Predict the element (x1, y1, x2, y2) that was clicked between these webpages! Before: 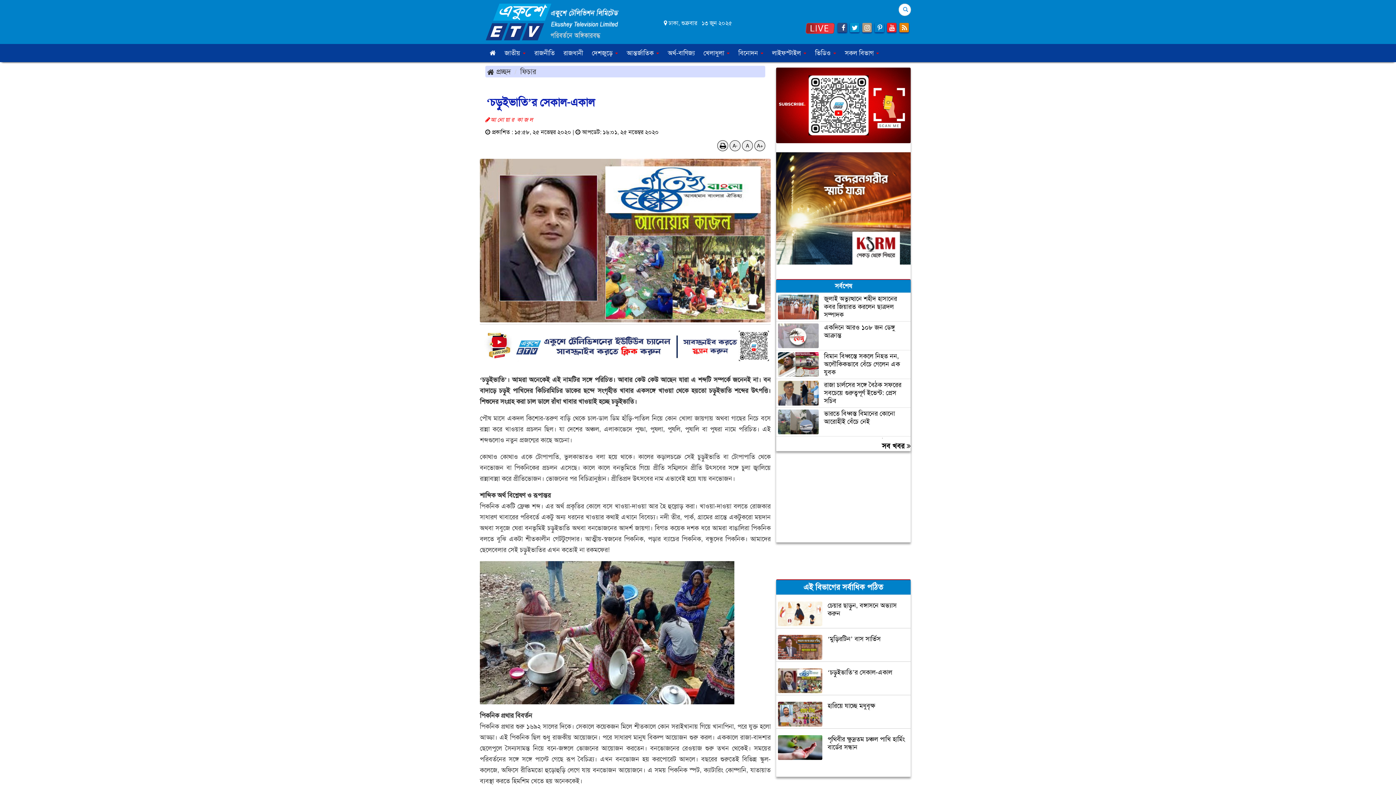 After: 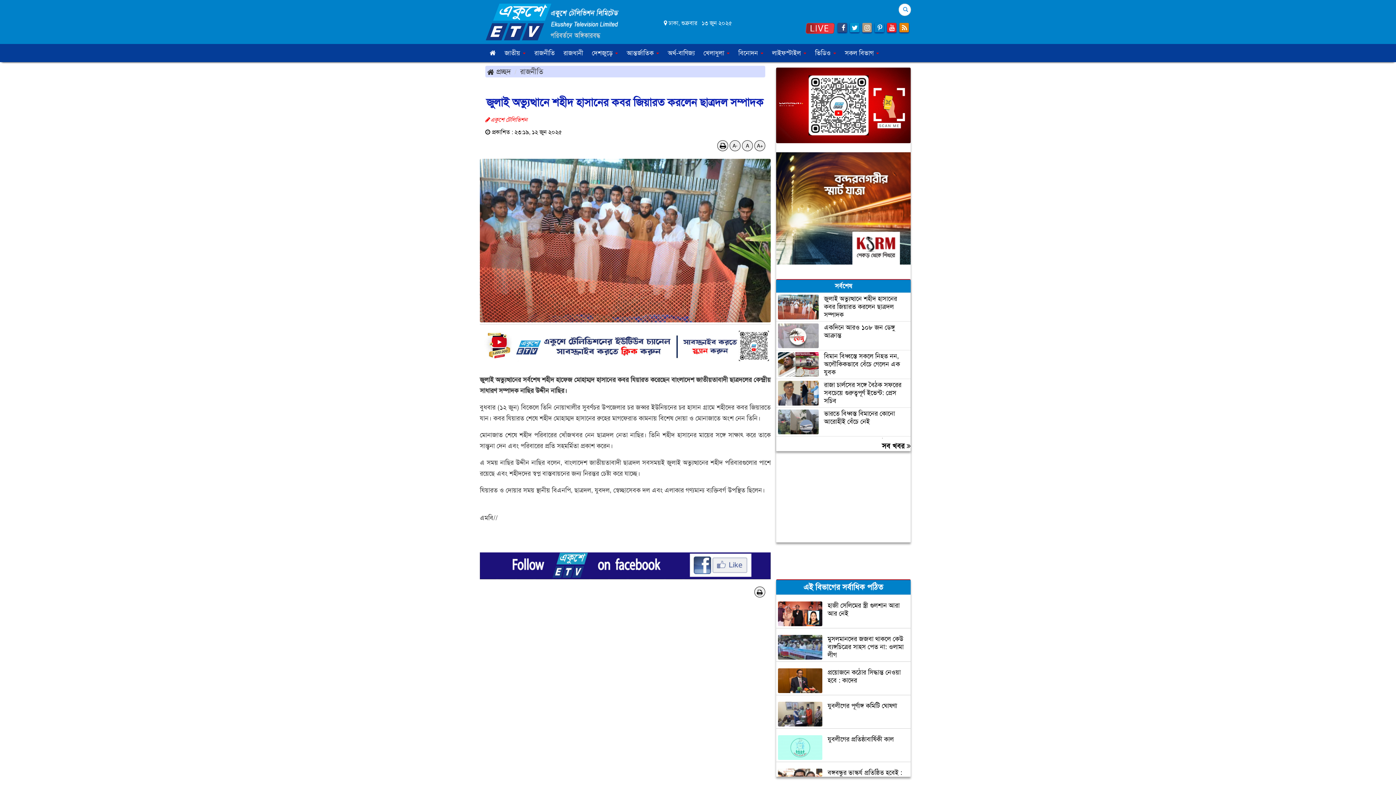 Action: bbox: (778, 294, 910, 319) label: জুলাই অভ্যুত্থানে শহীদ হাসানের কবর জিয়ারত করলেন ছাত্রদল সম্পাদক